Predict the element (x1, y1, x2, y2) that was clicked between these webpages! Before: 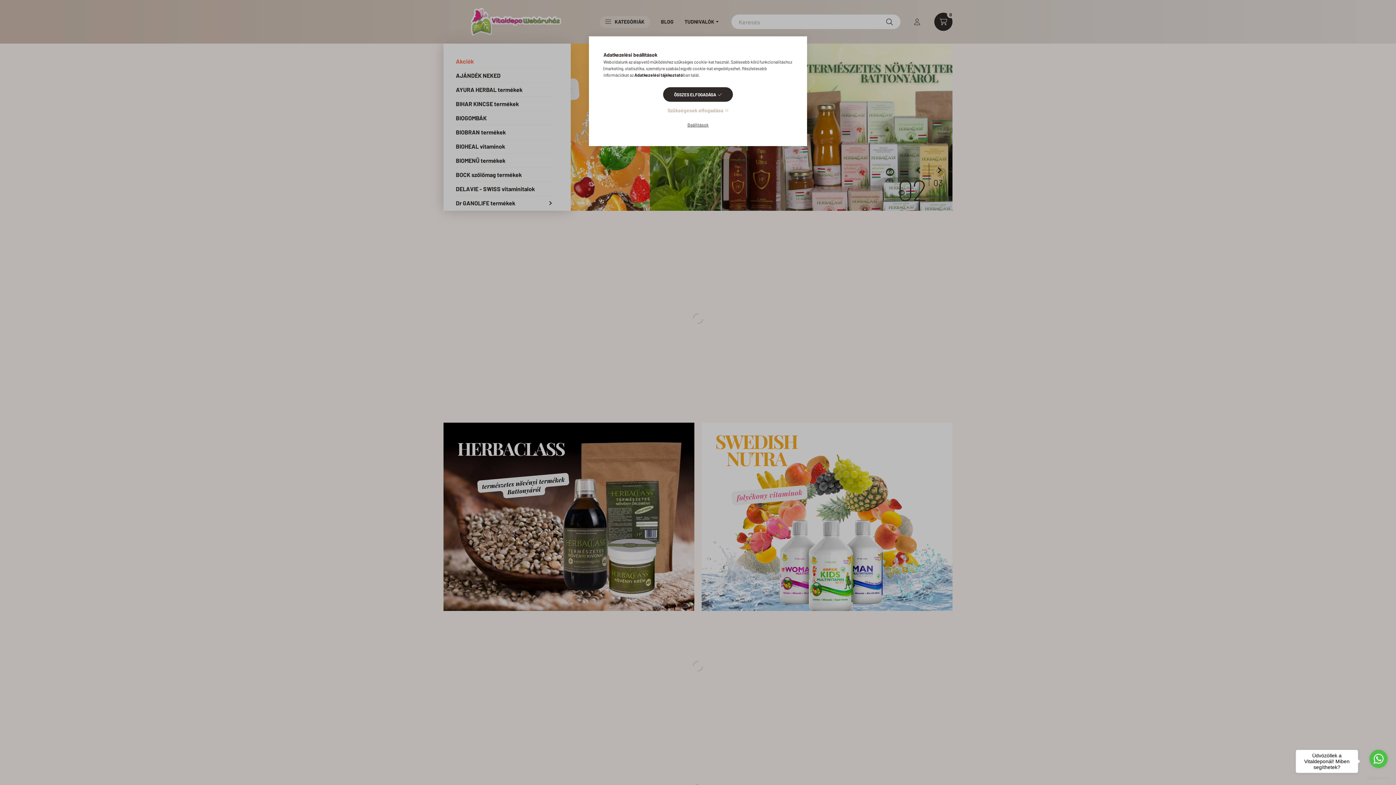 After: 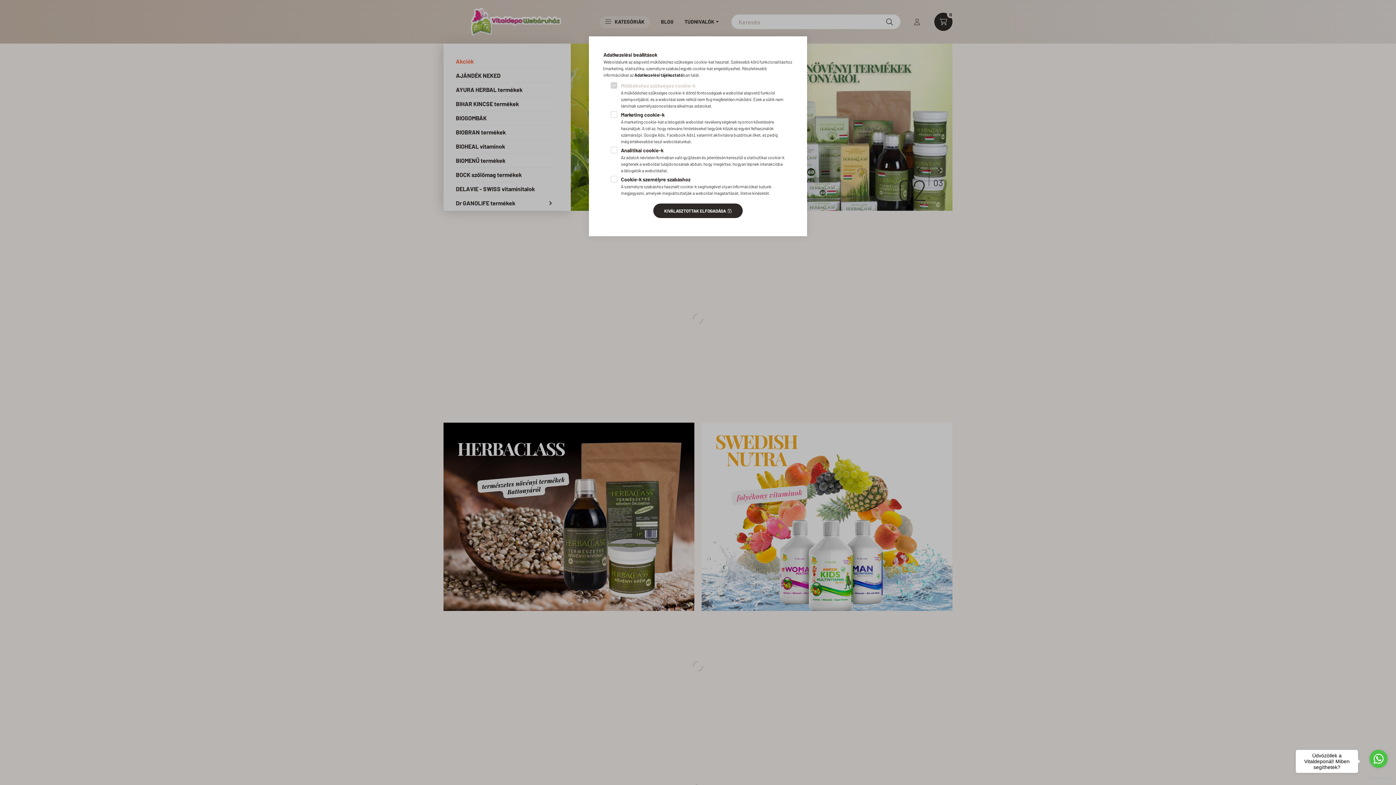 Action: bbox: (676, 117, 719, 131) label: Beállítások